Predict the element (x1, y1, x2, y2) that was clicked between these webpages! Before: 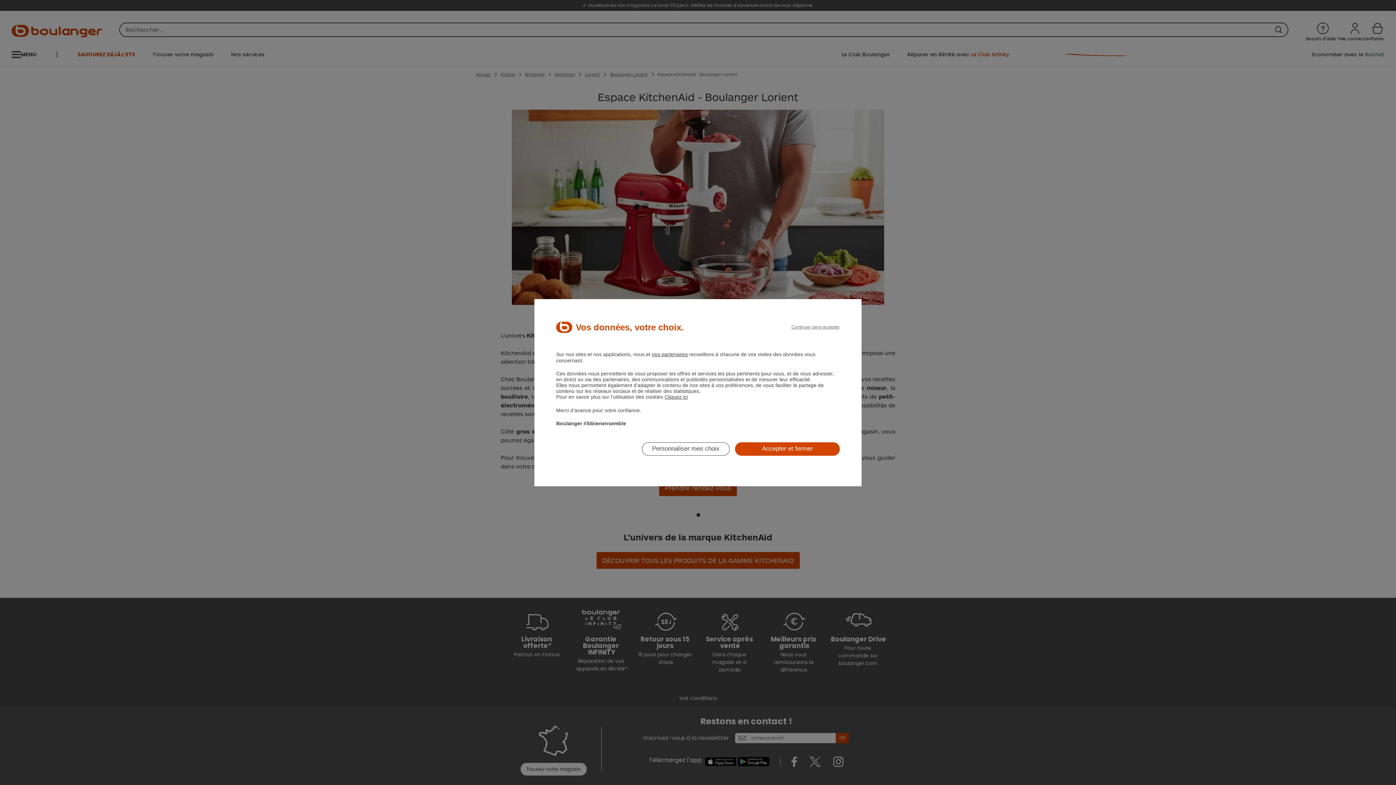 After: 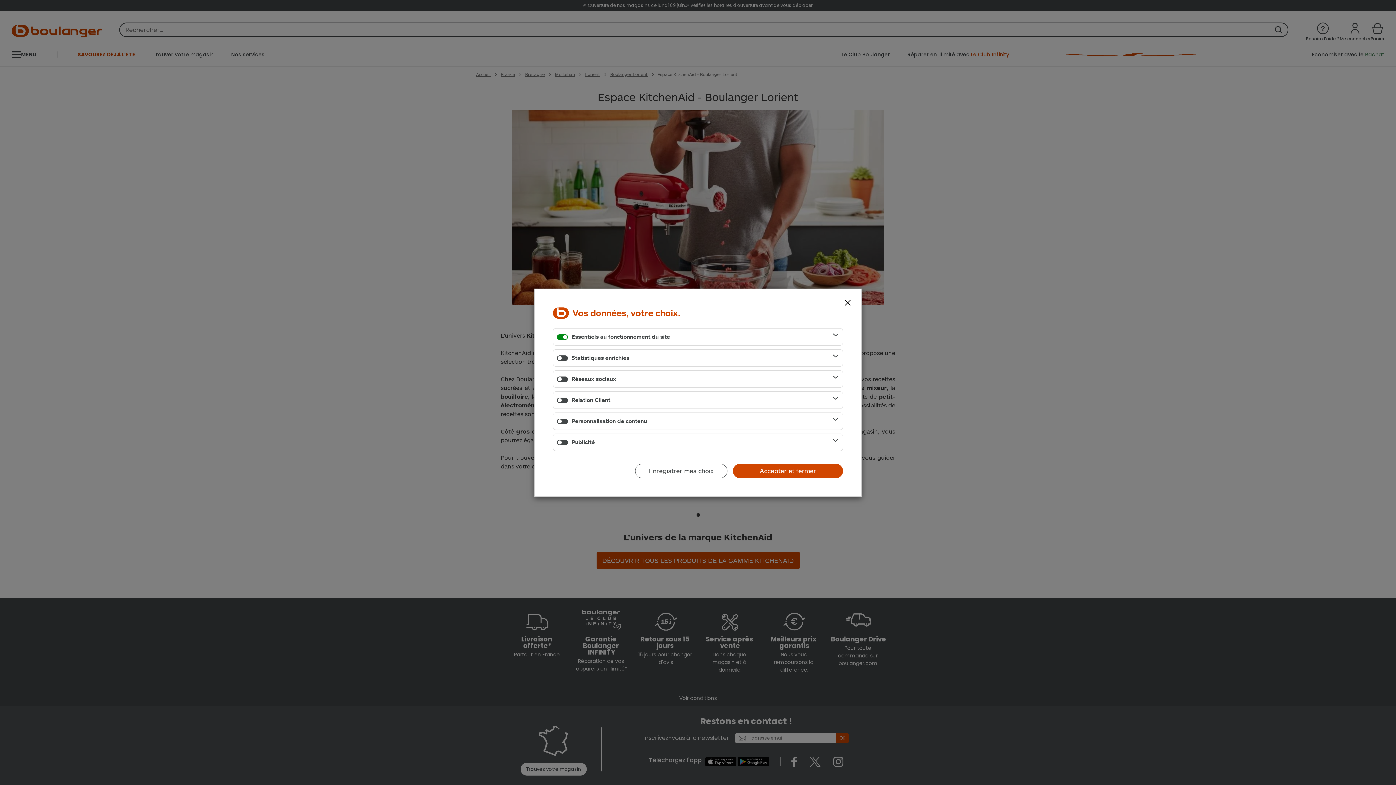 Action: label: Personnaliser mes choix bbox: (642, 442, 729, 455)